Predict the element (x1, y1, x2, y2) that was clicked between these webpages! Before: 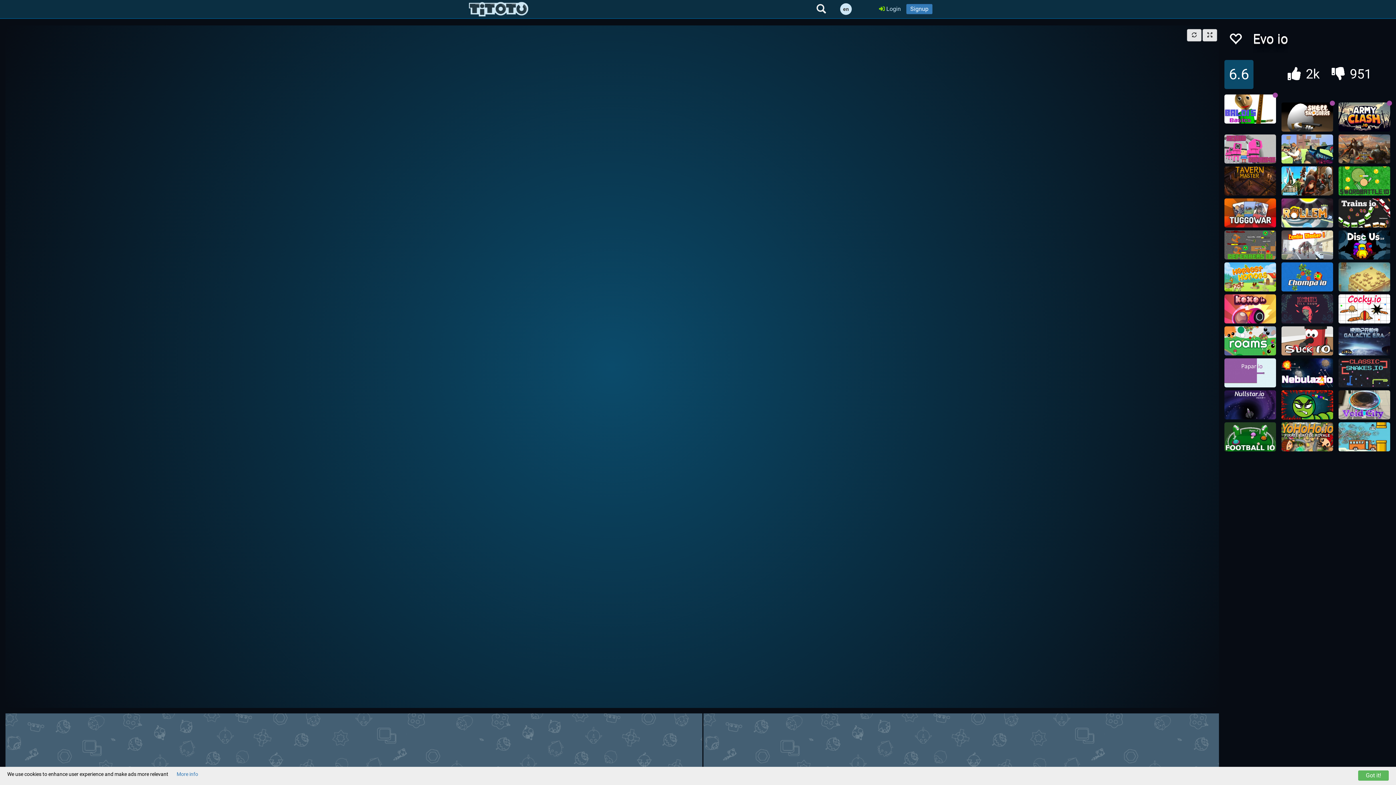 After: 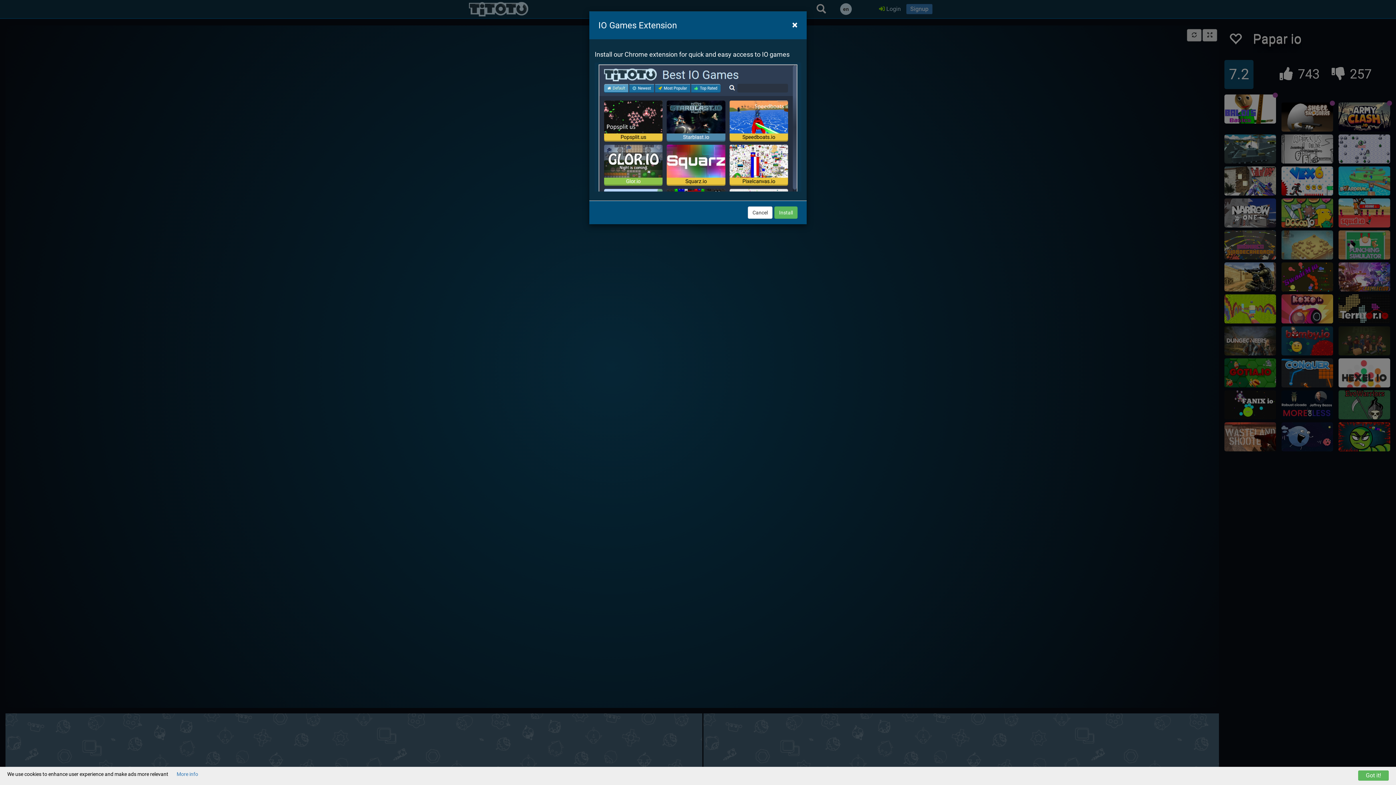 Action: bbox: (1224, 358, 1276, 387)